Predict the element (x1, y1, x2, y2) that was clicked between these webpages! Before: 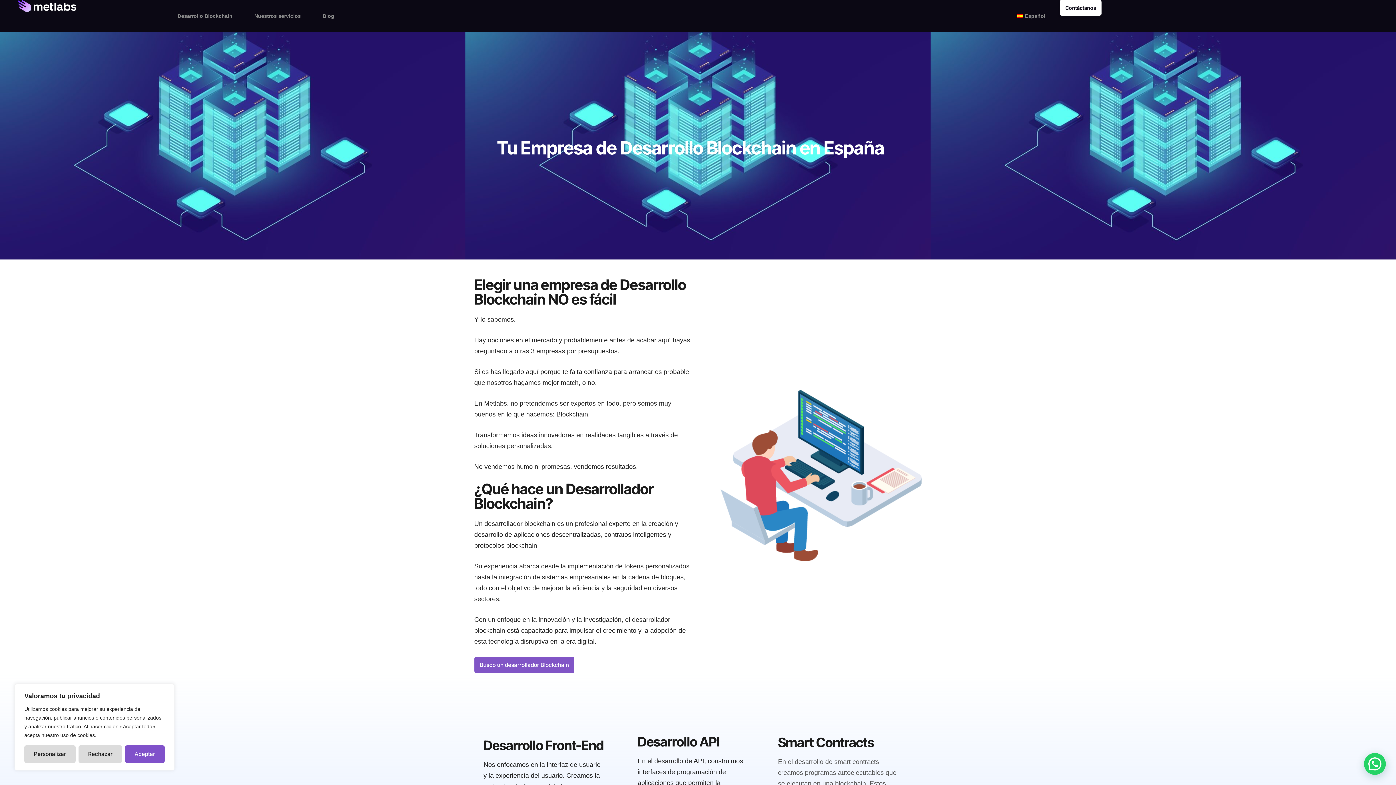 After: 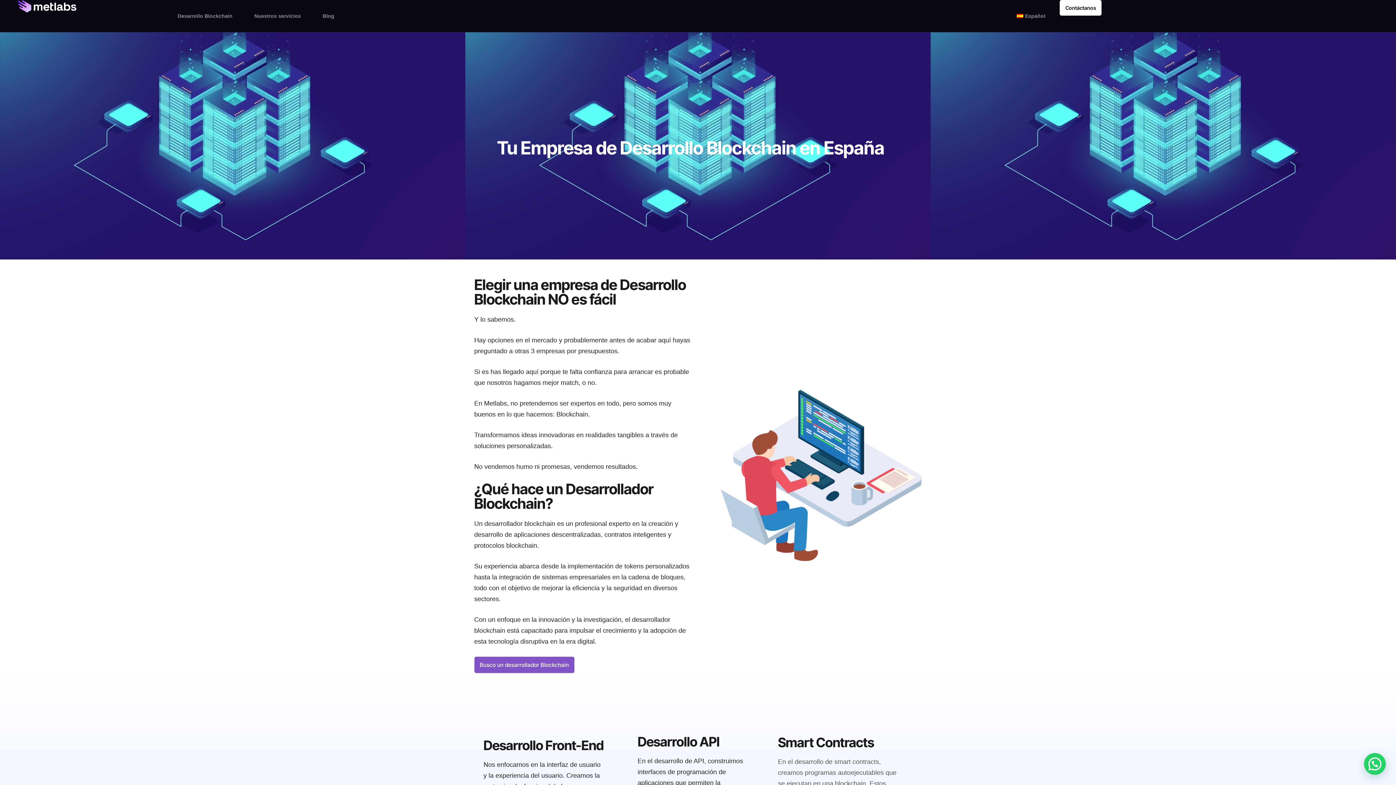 Action: bbox: (78, 745, 122, 763) label: Rechazar